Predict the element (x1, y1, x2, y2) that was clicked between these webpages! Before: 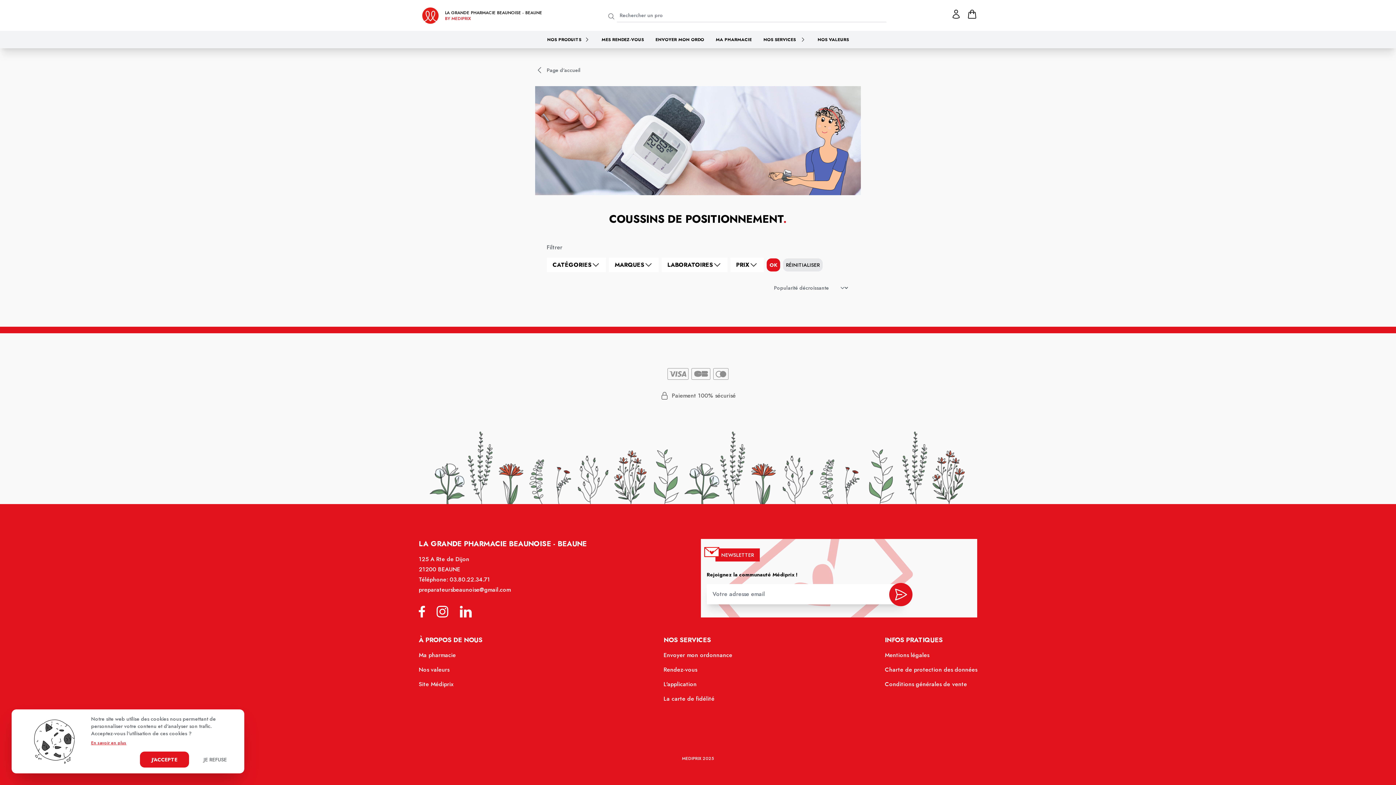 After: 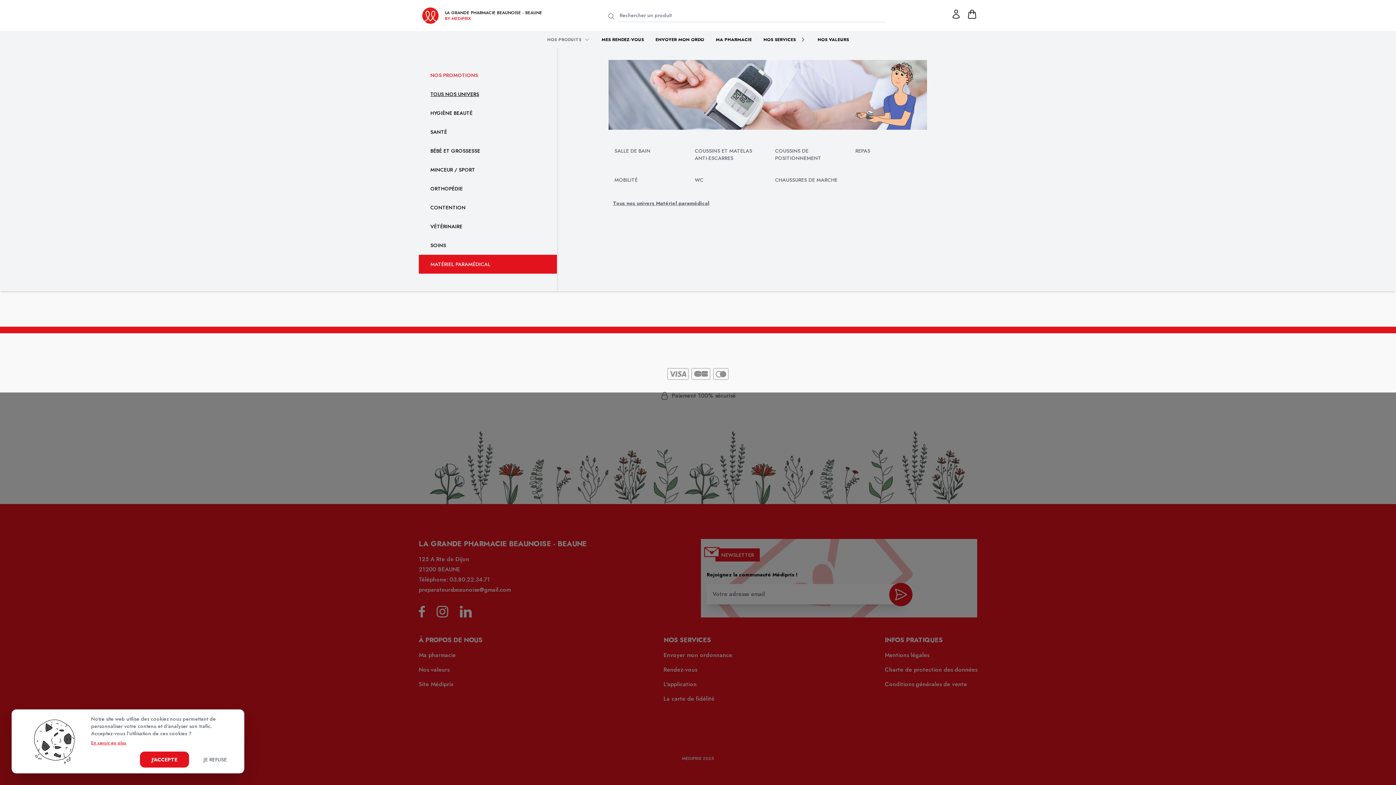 Action: label: NOS PRODUITS bbox: (547, 36, 590, 42)